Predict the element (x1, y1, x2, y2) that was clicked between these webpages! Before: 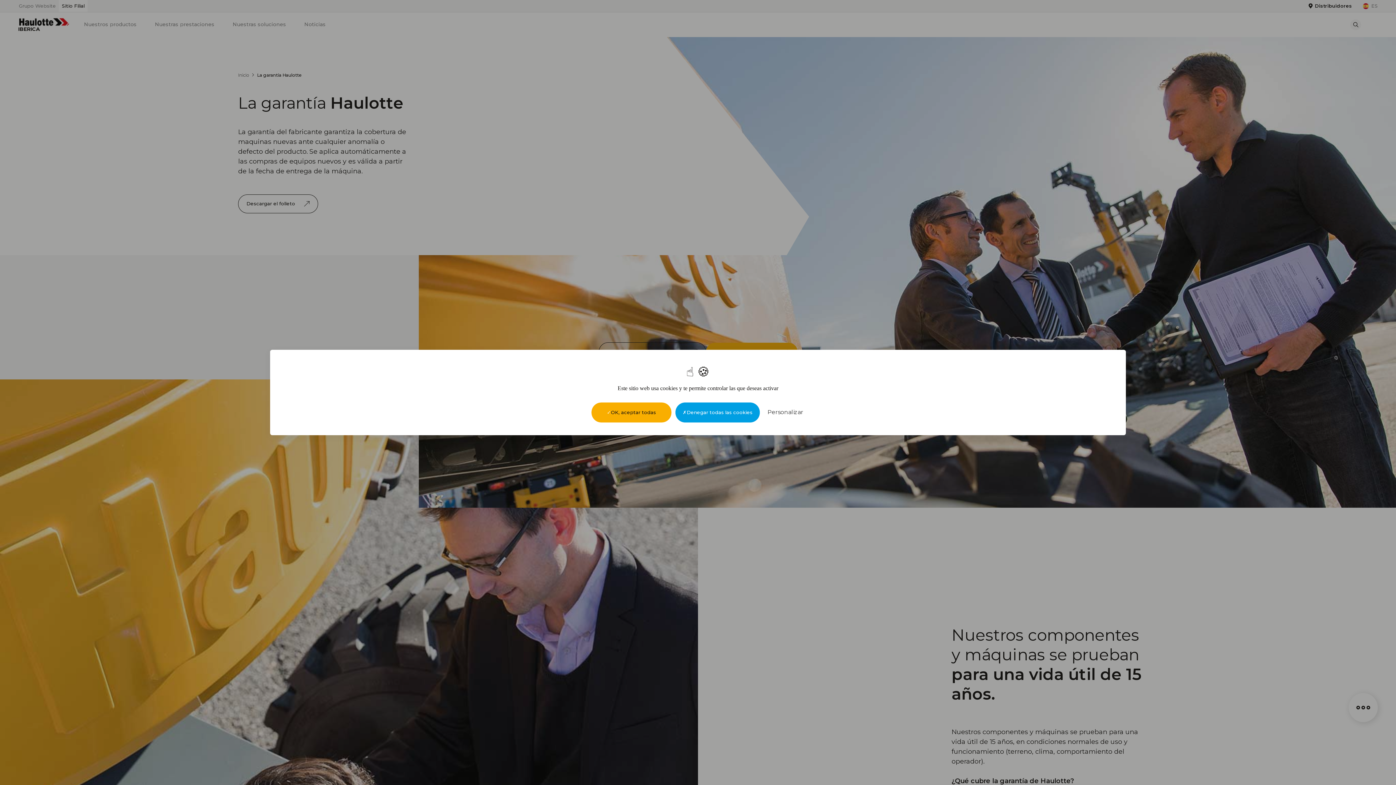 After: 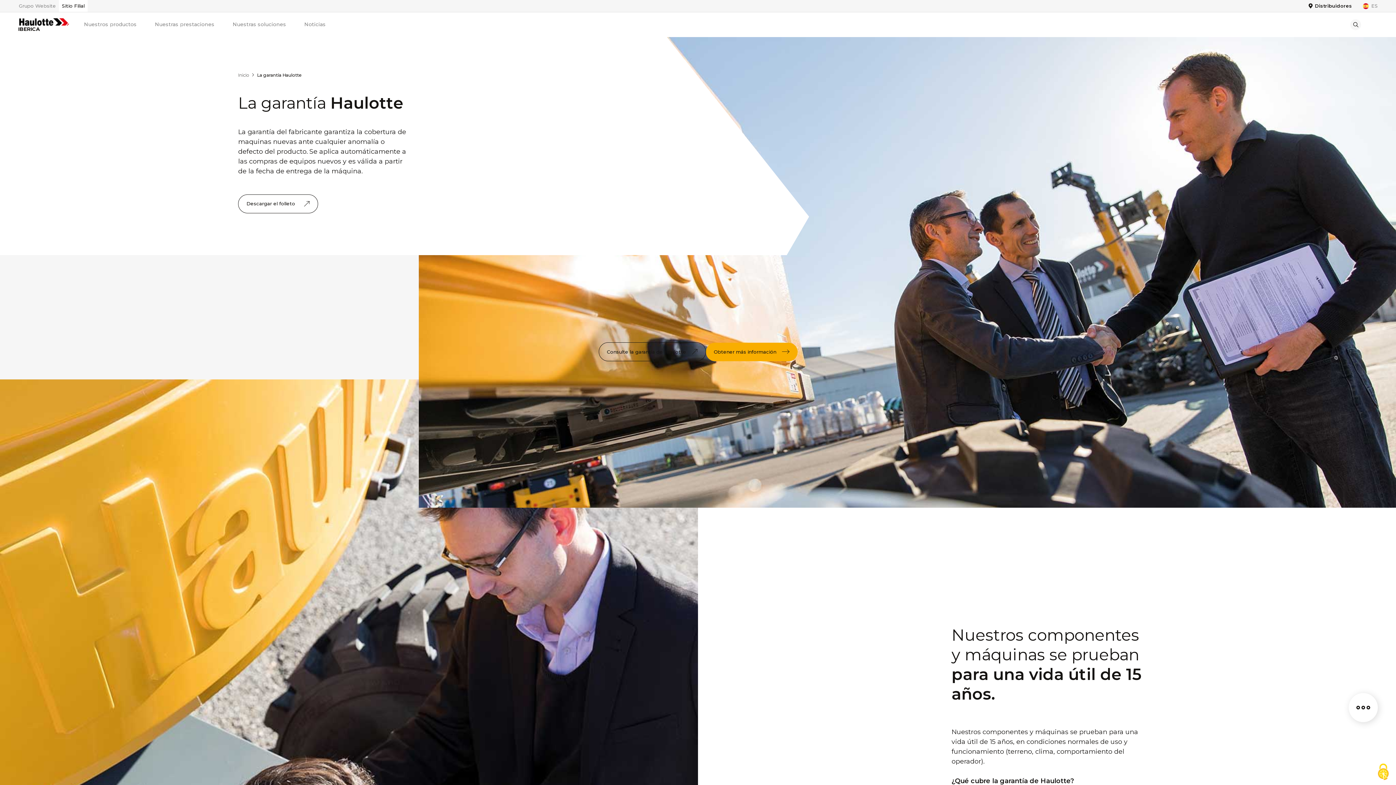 Action: label: Denegar todas las cookies bbox: (675, 402, 760, 422)